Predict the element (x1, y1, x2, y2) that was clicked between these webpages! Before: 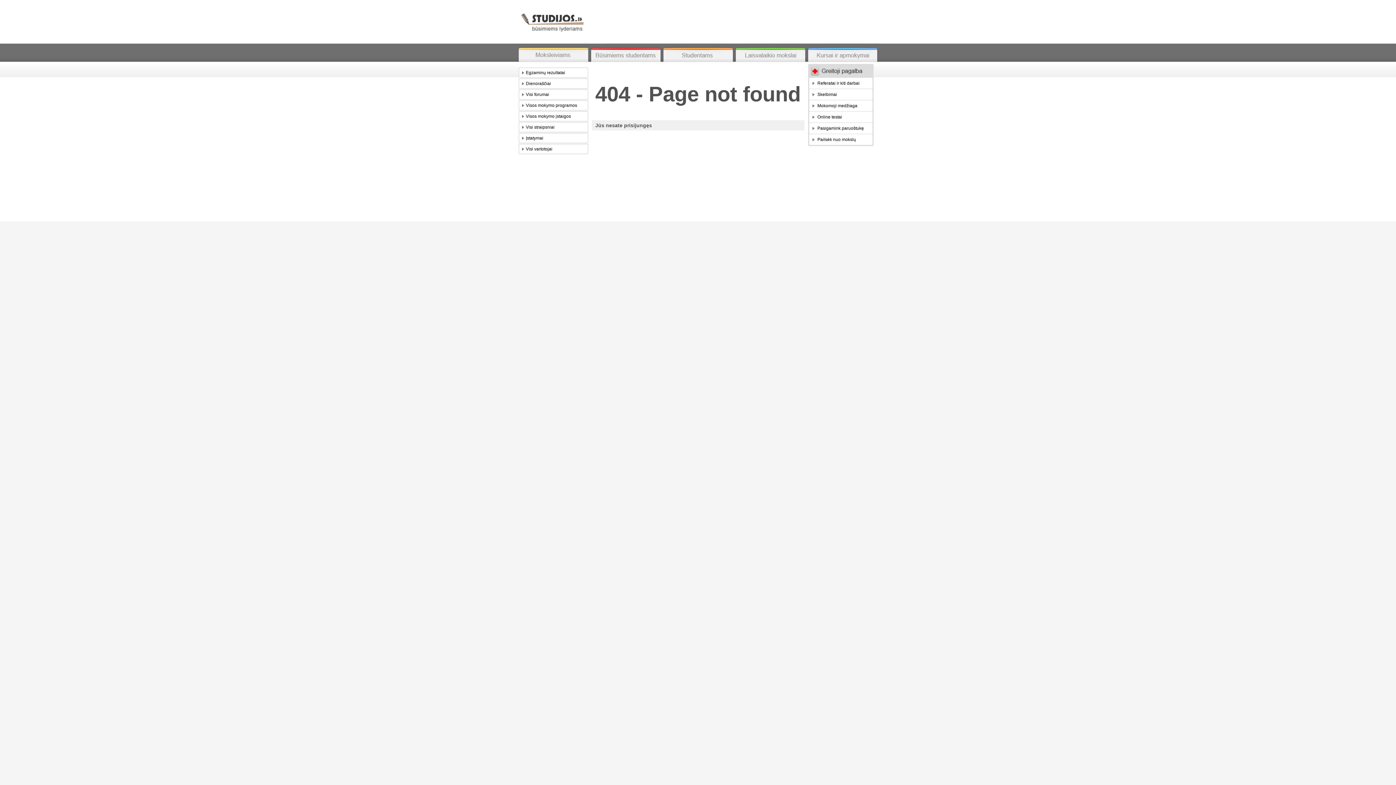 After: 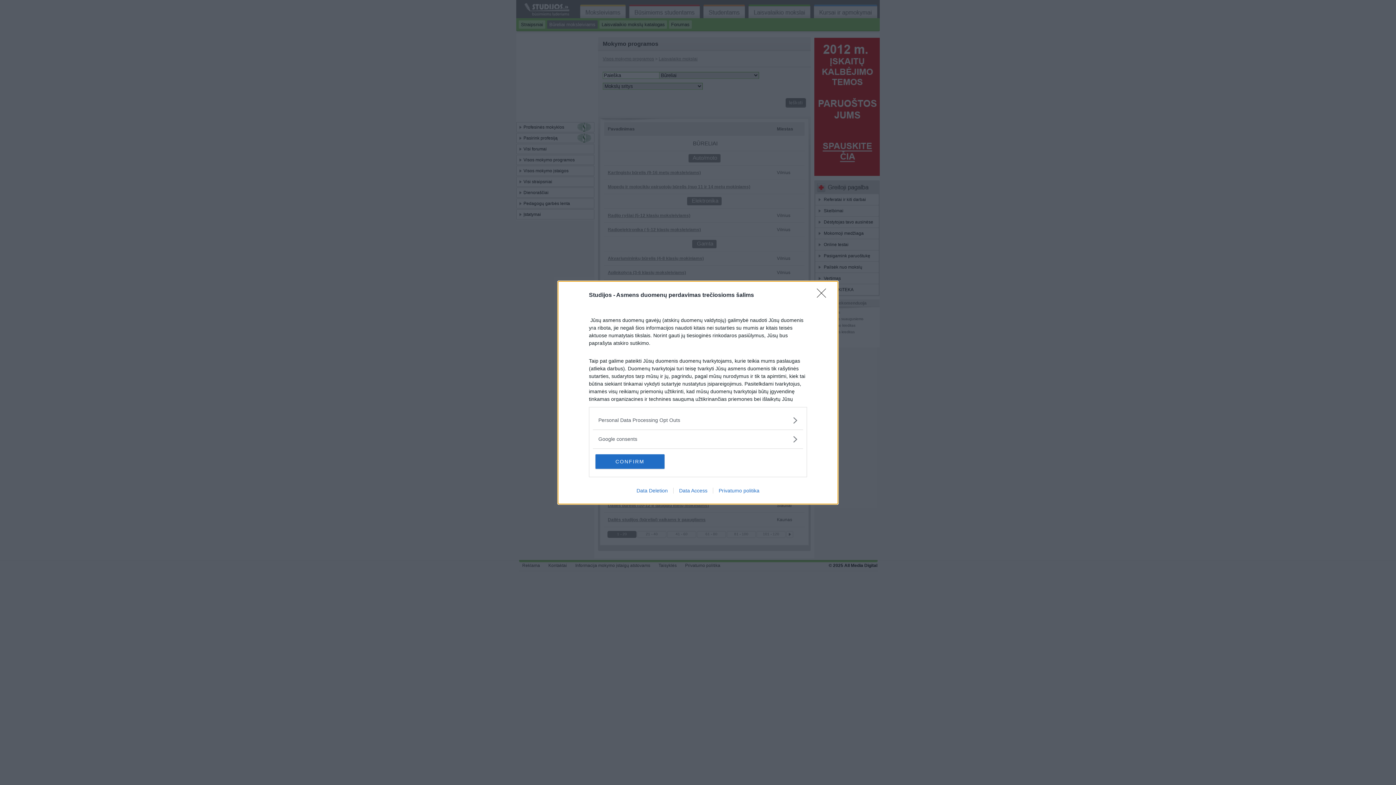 Action: bbox: (734, 57, 806, 62)